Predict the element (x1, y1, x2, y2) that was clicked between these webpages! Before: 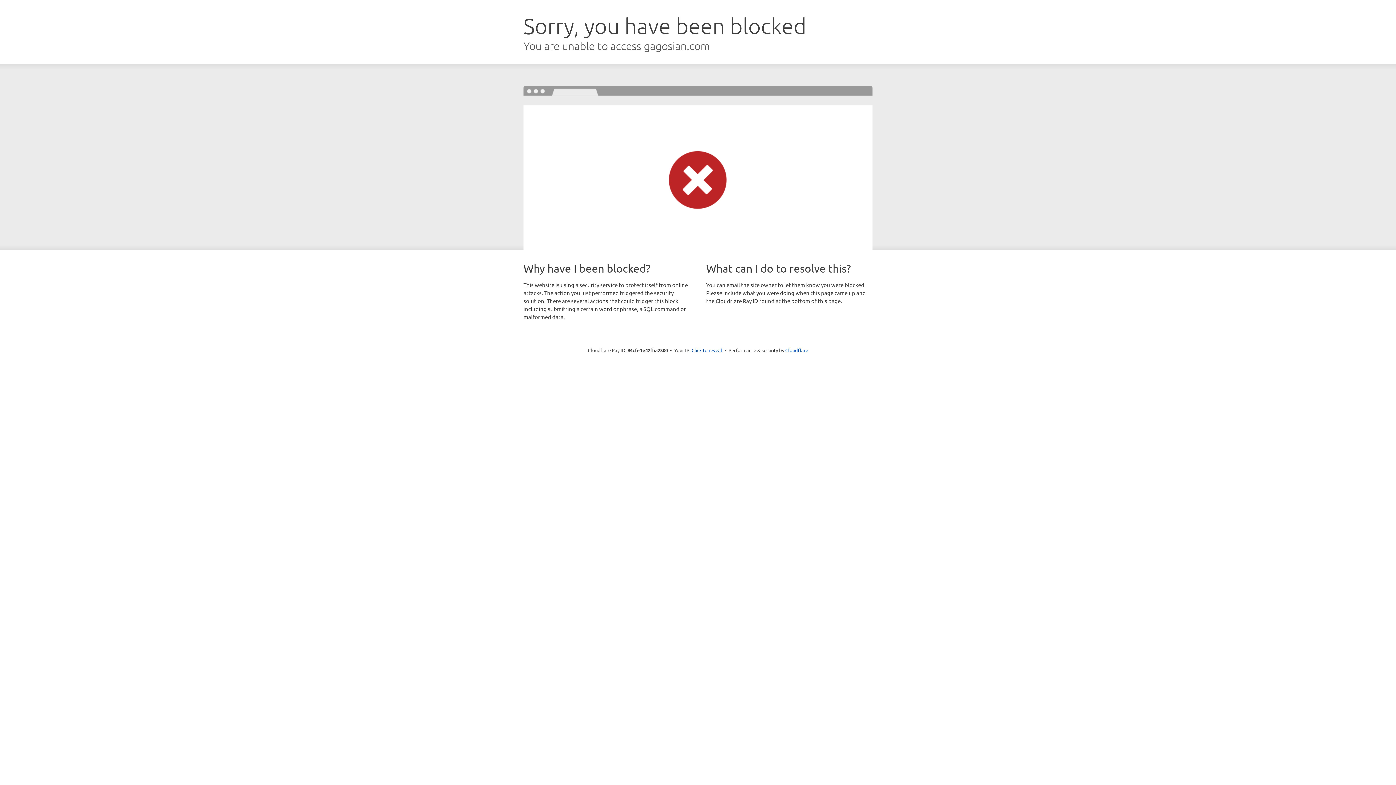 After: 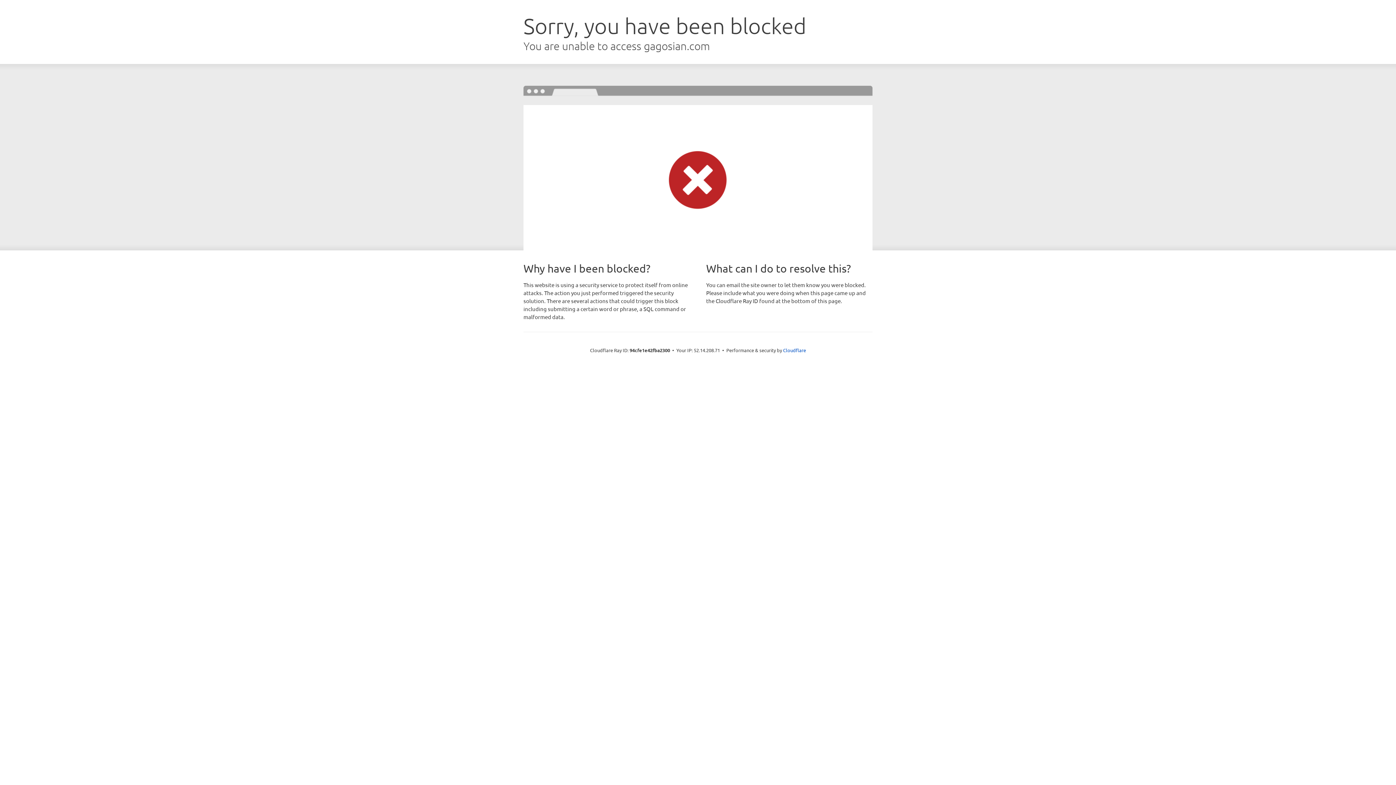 Action: bbox: (691, 346, 722, 353) label: Click to reveal